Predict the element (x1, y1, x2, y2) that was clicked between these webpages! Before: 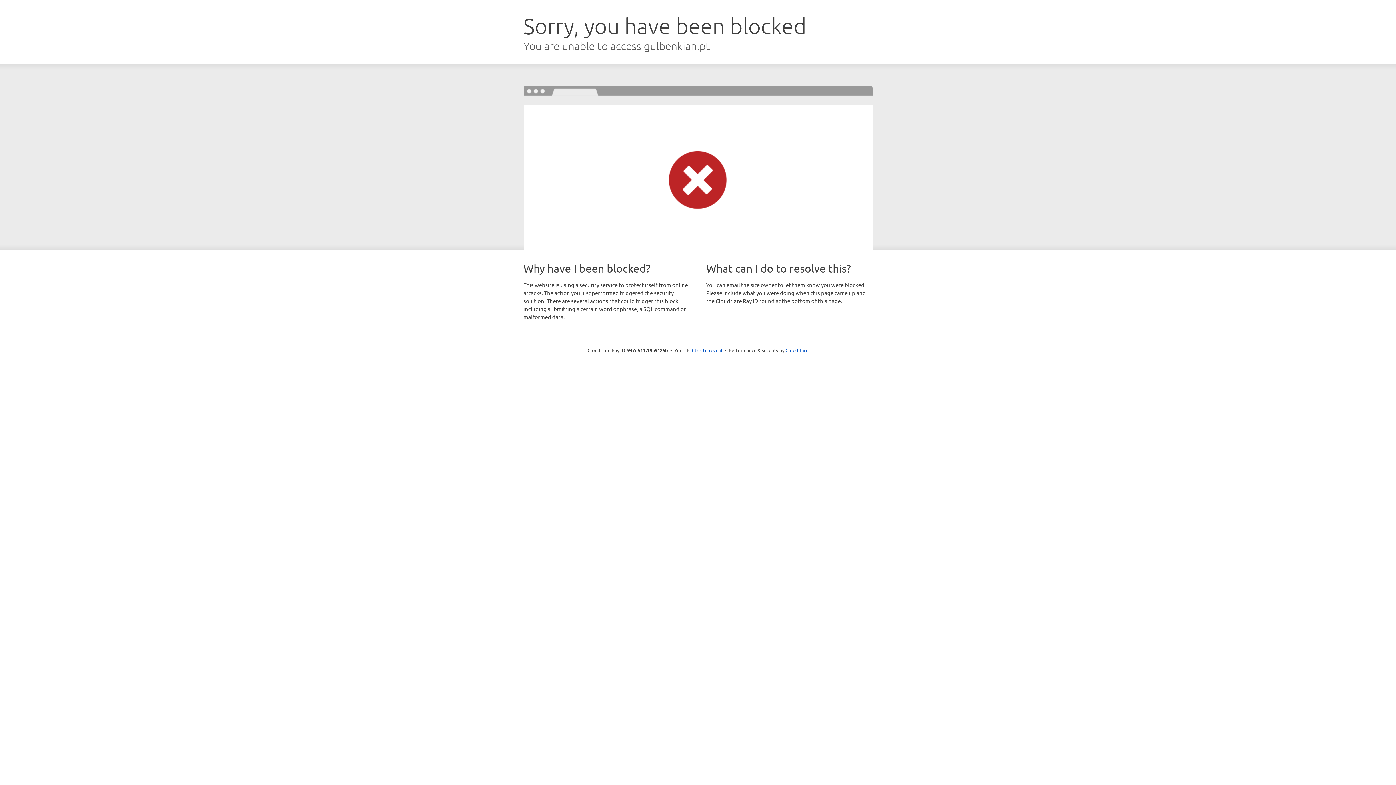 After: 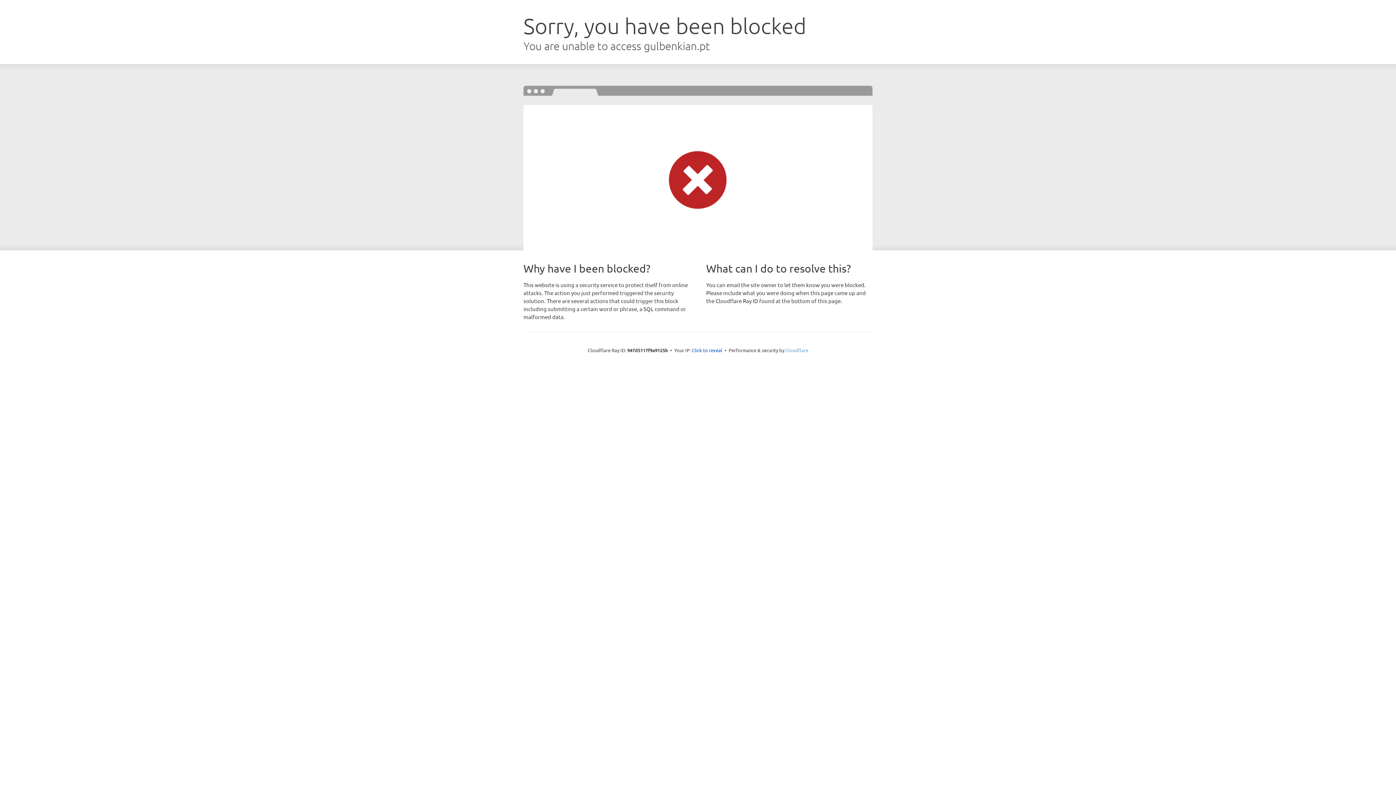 Action: label: Cloudflare bbox: (785, 347, 808, 353)